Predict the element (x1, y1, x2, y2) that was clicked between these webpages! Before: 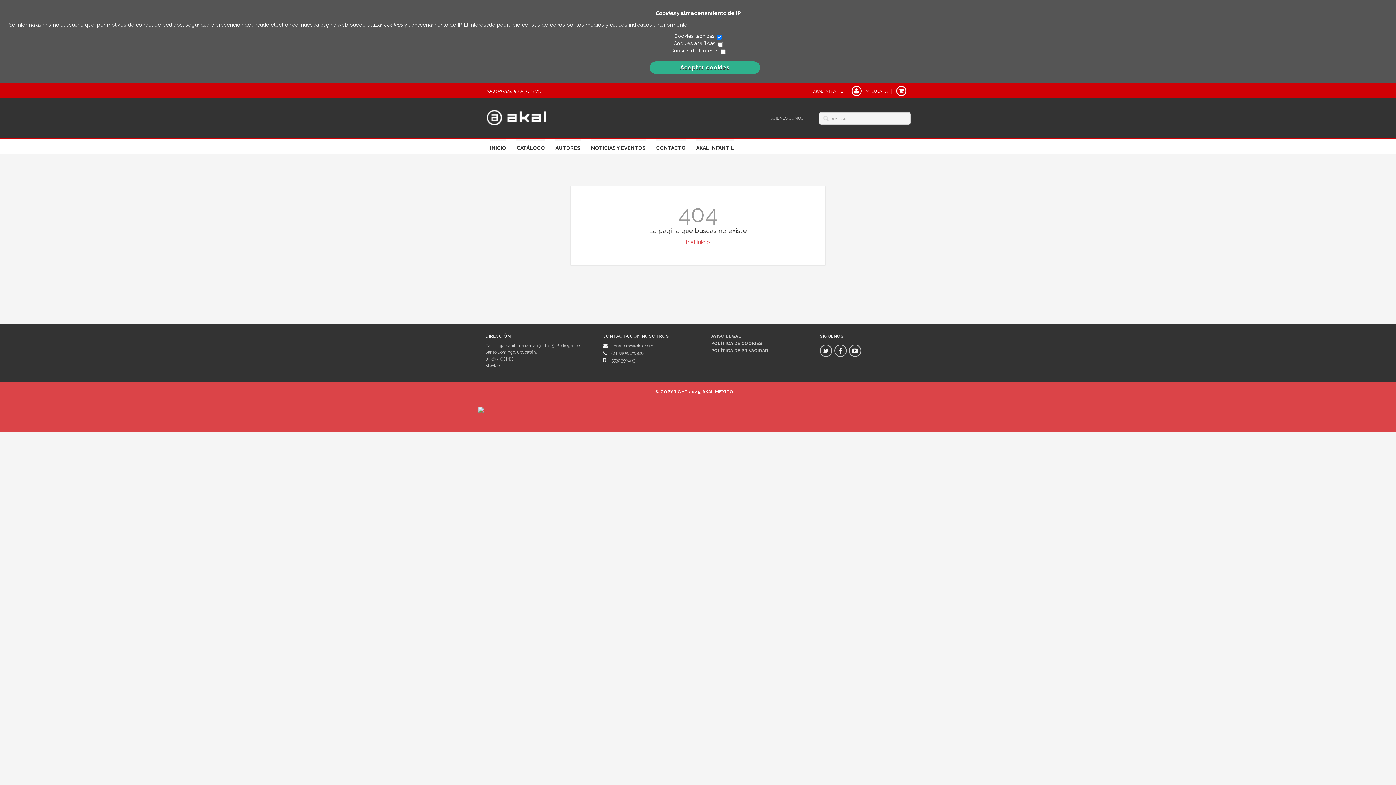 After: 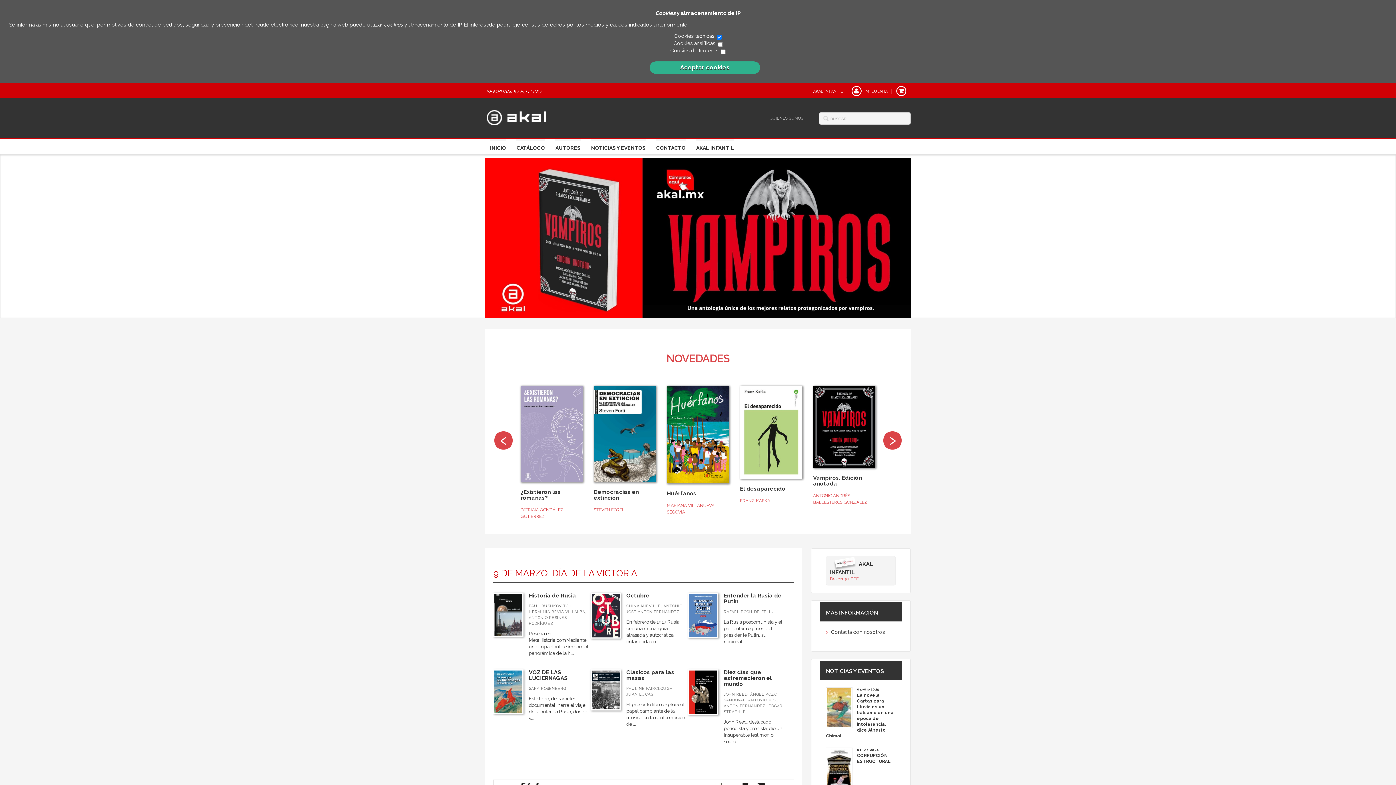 Action: bbox: (489, 139, 506, 154) label: INICIO